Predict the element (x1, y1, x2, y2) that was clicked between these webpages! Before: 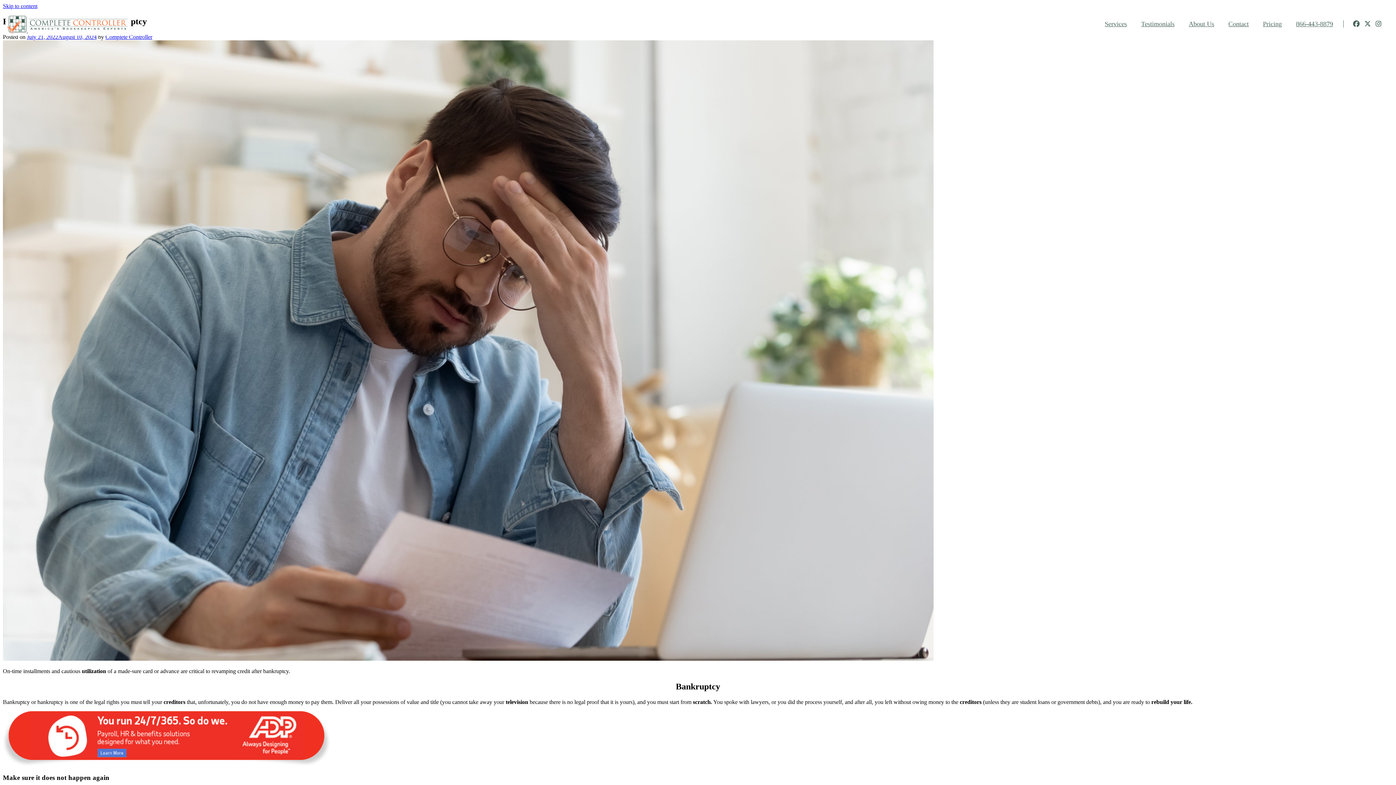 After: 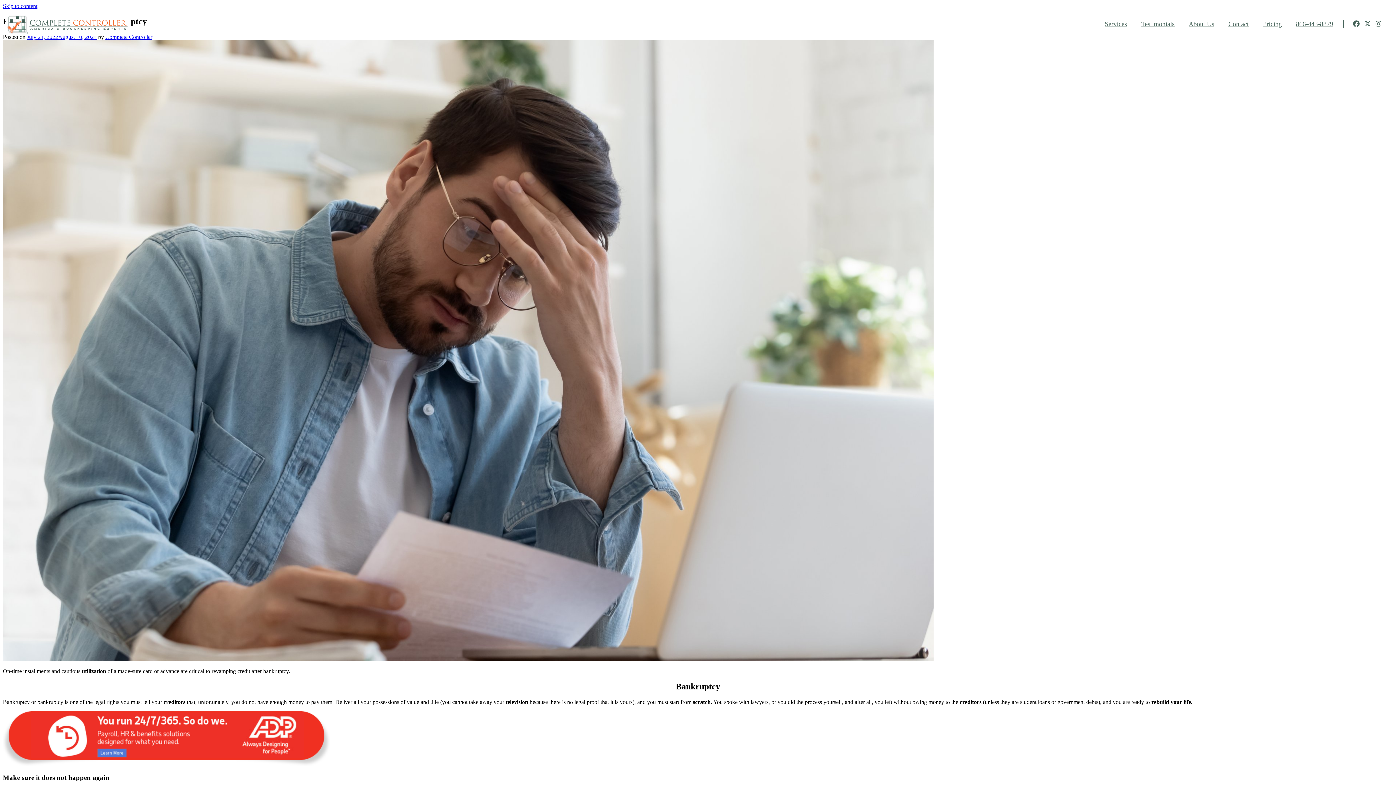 Action: bbox: (2, 760, 330, 767)